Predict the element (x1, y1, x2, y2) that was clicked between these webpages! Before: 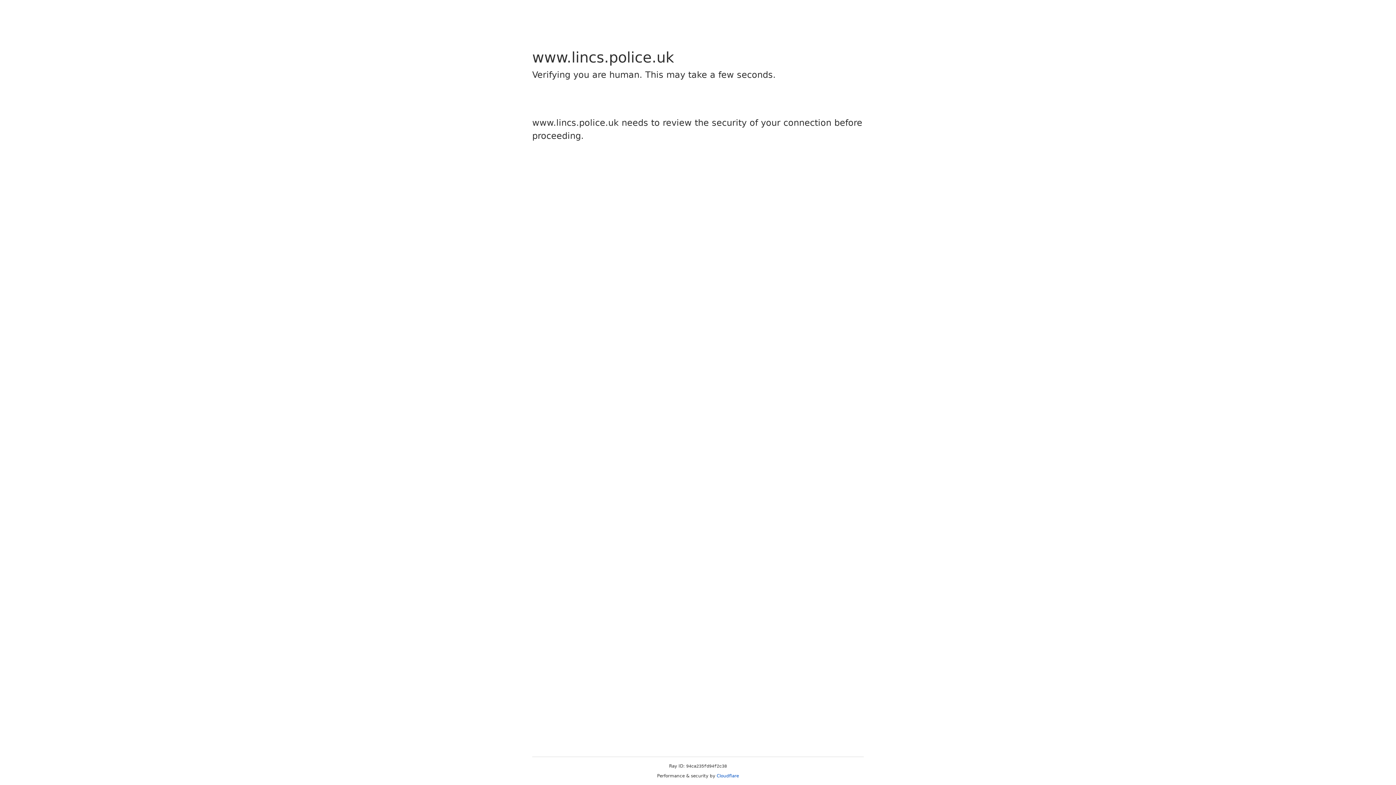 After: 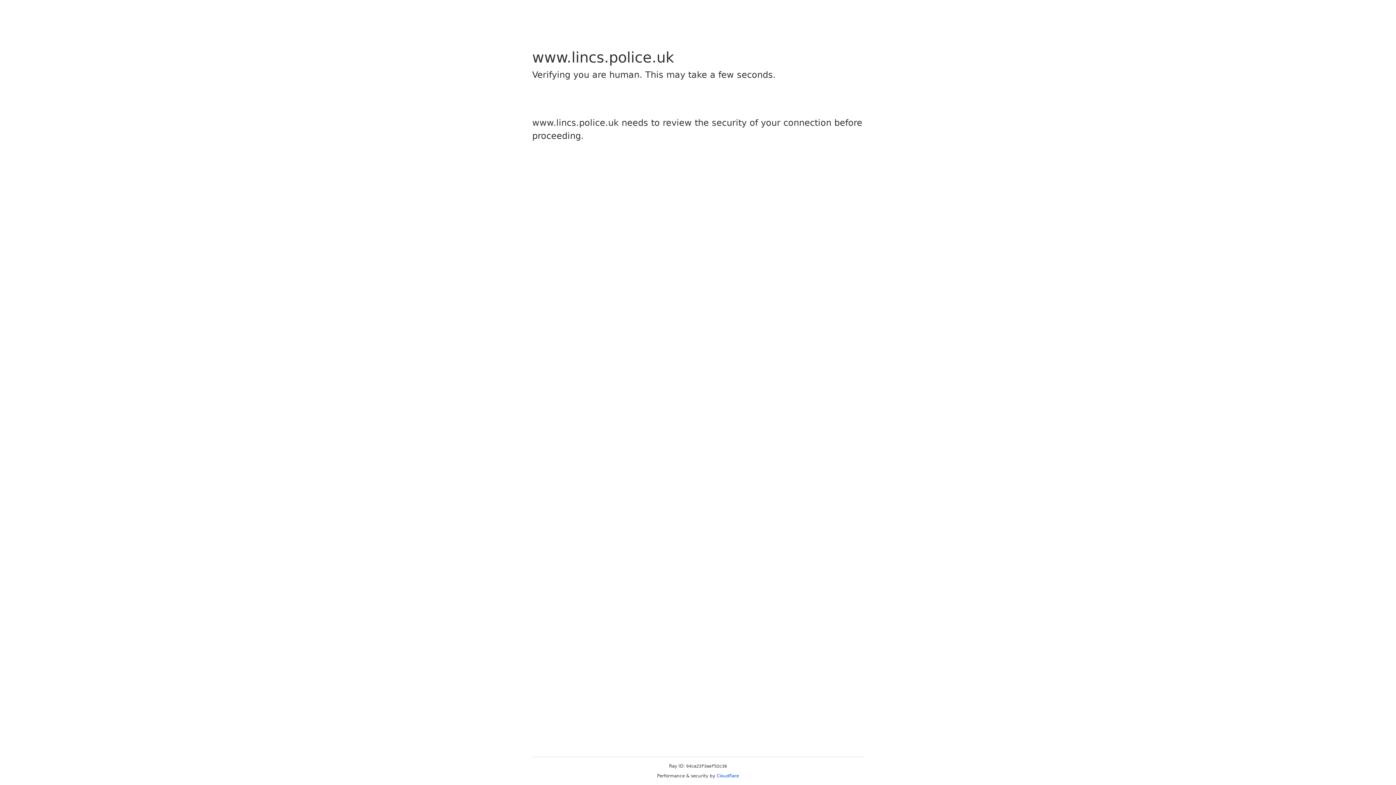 Action: bbox: (716, 773, 739, 778) label: Cloudflare